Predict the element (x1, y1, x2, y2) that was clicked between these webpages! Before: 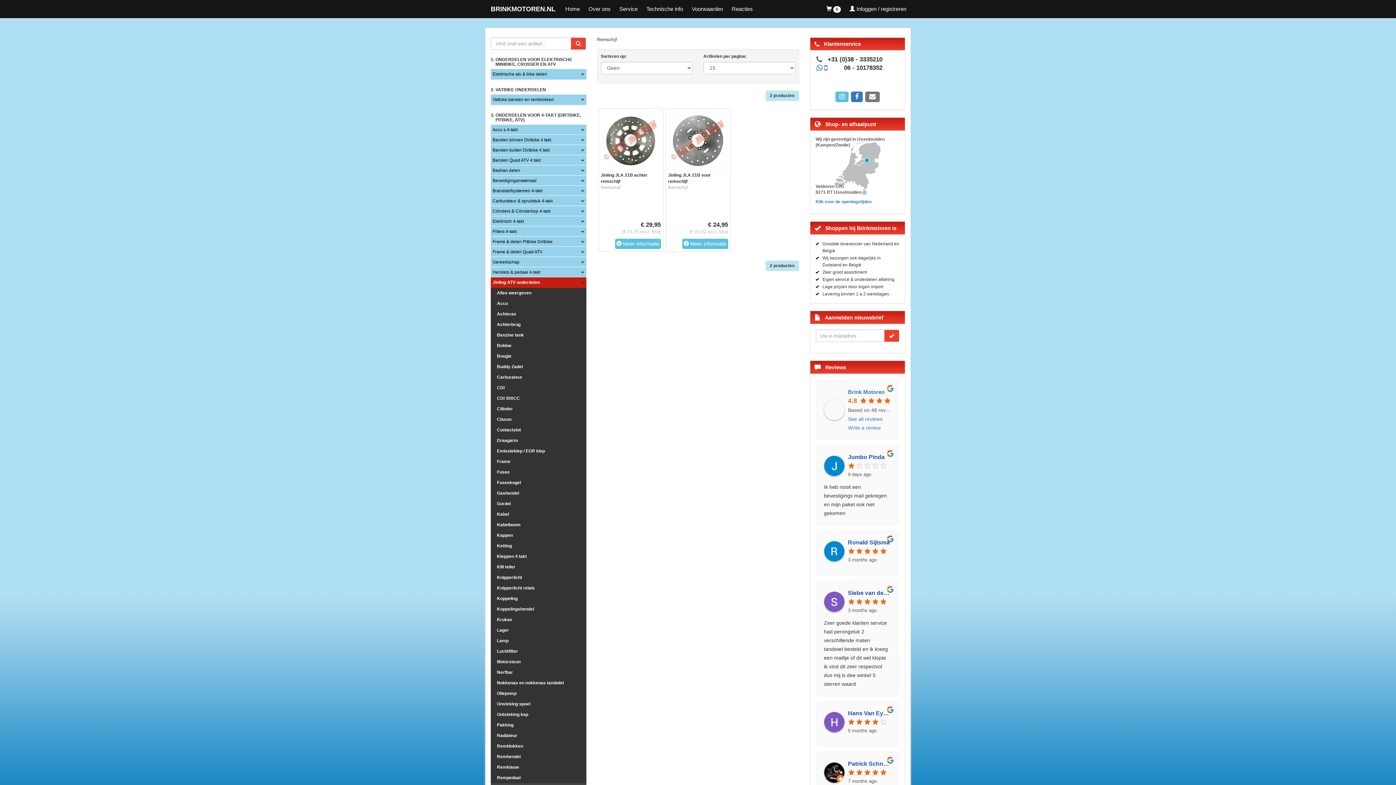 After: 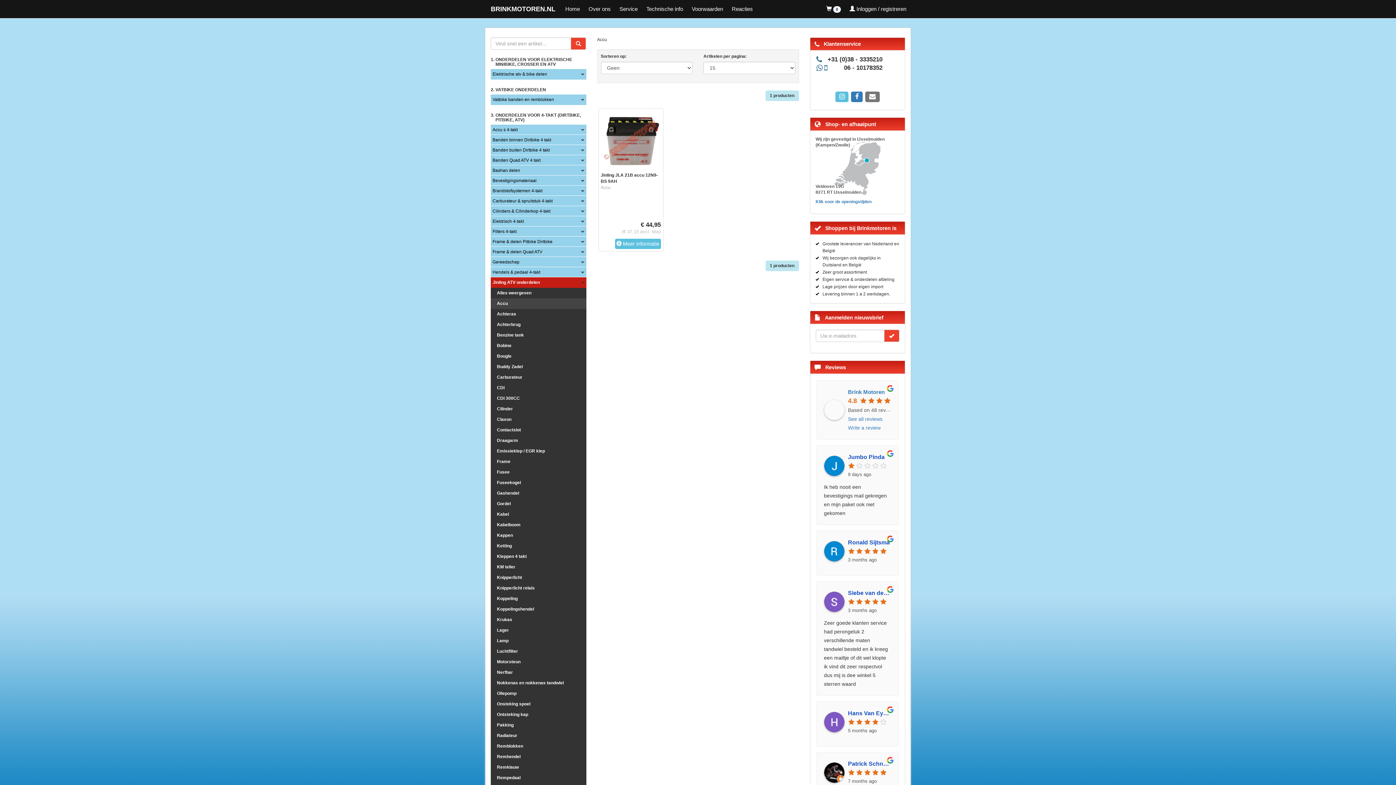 Action: bbox: (490, 298, 586, 309) label: Accu